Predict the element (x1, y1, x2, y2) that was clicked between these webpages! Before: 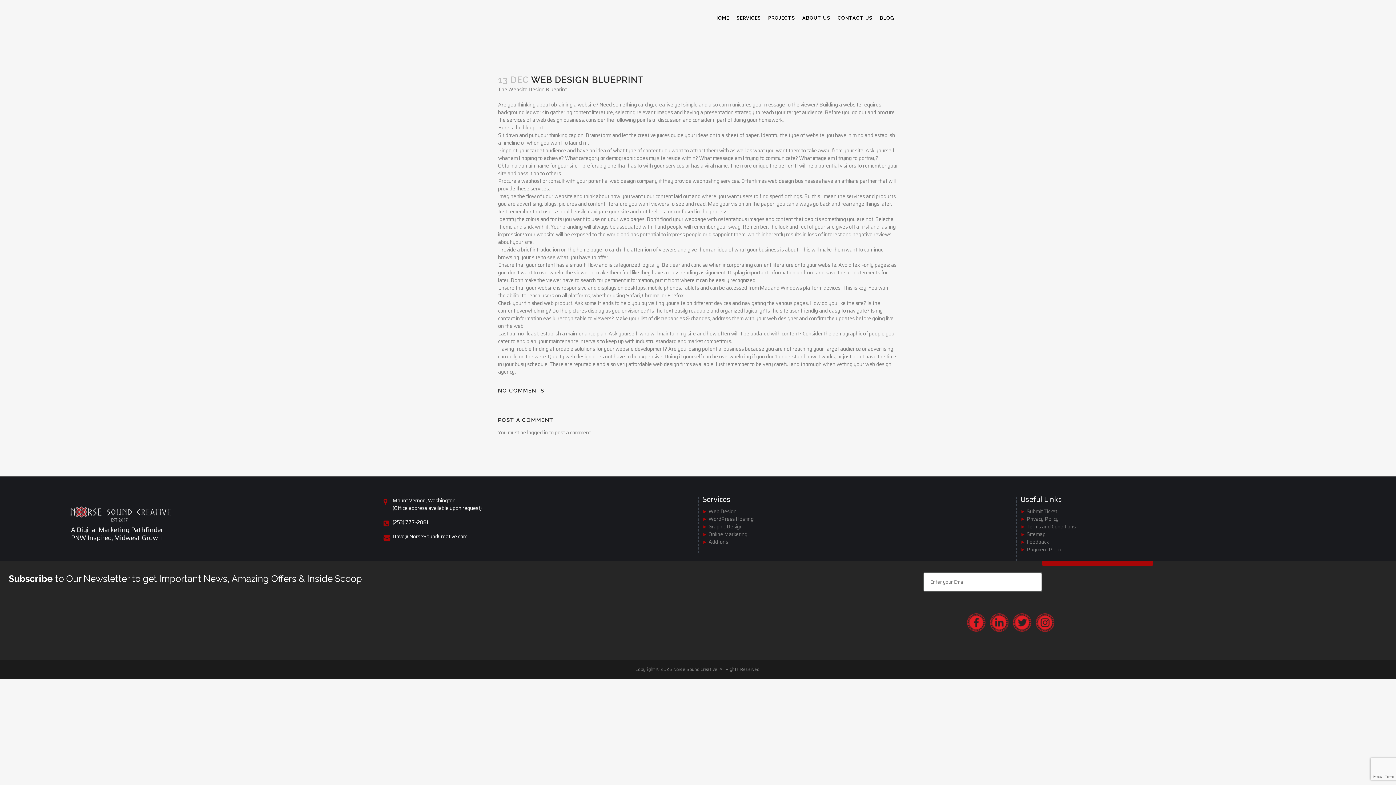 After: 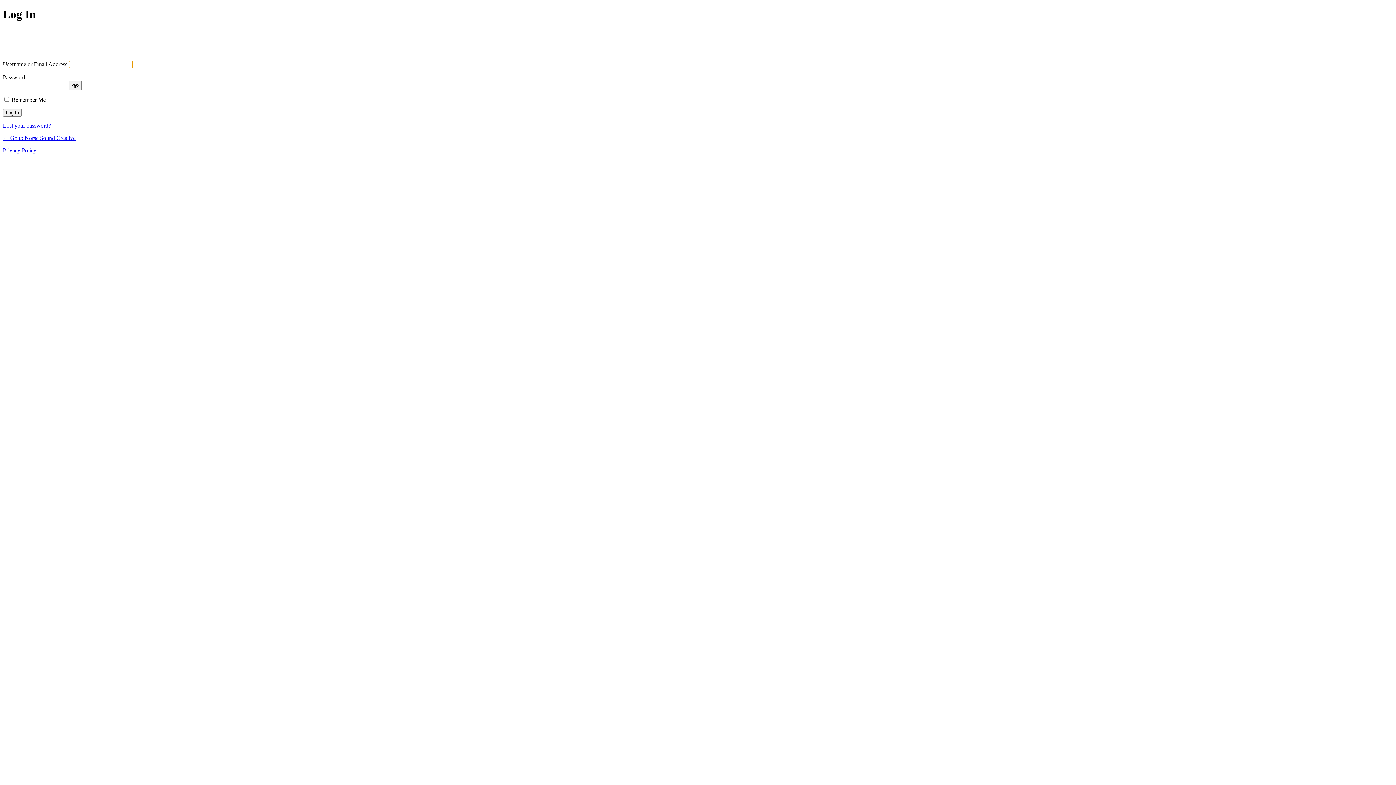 Action: label: logged in bbox: (527, 428, 548, 436)